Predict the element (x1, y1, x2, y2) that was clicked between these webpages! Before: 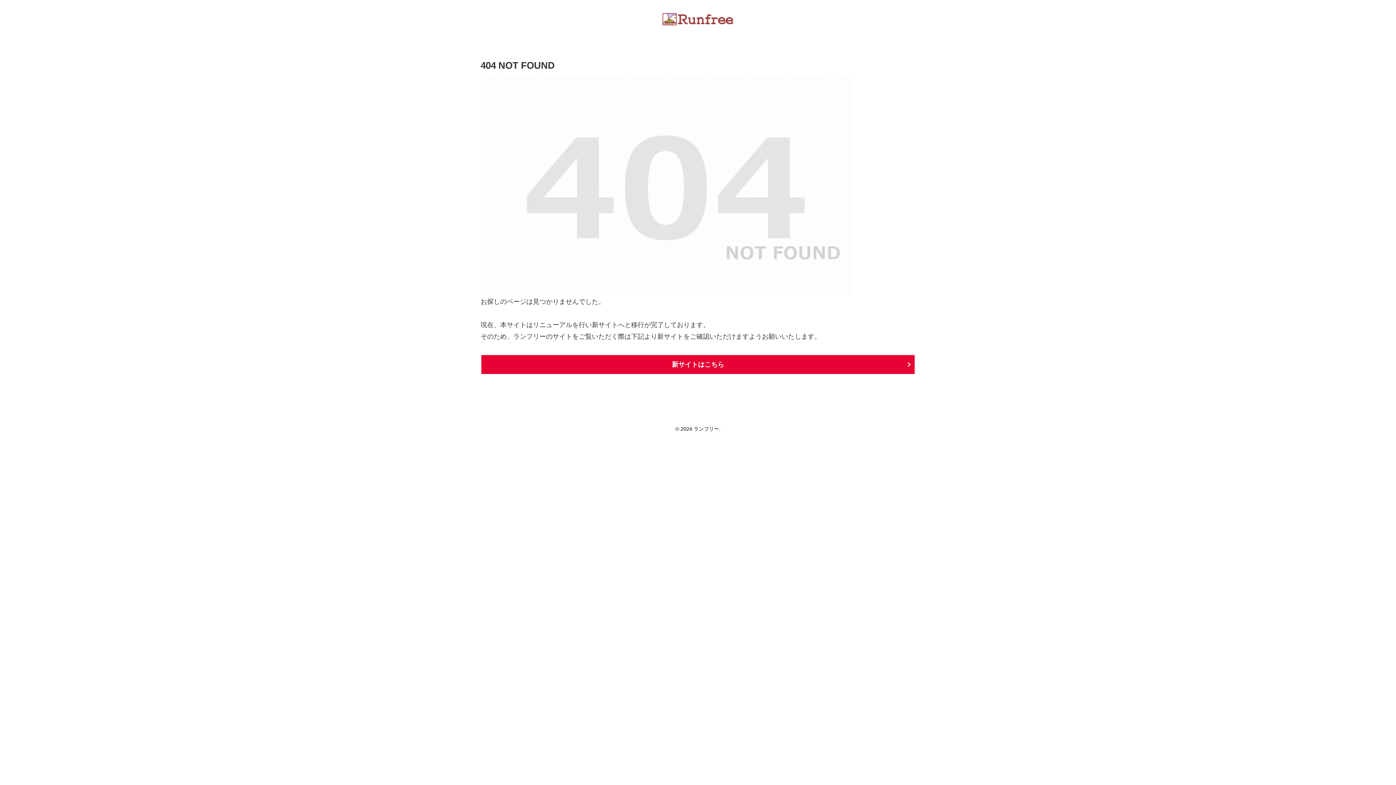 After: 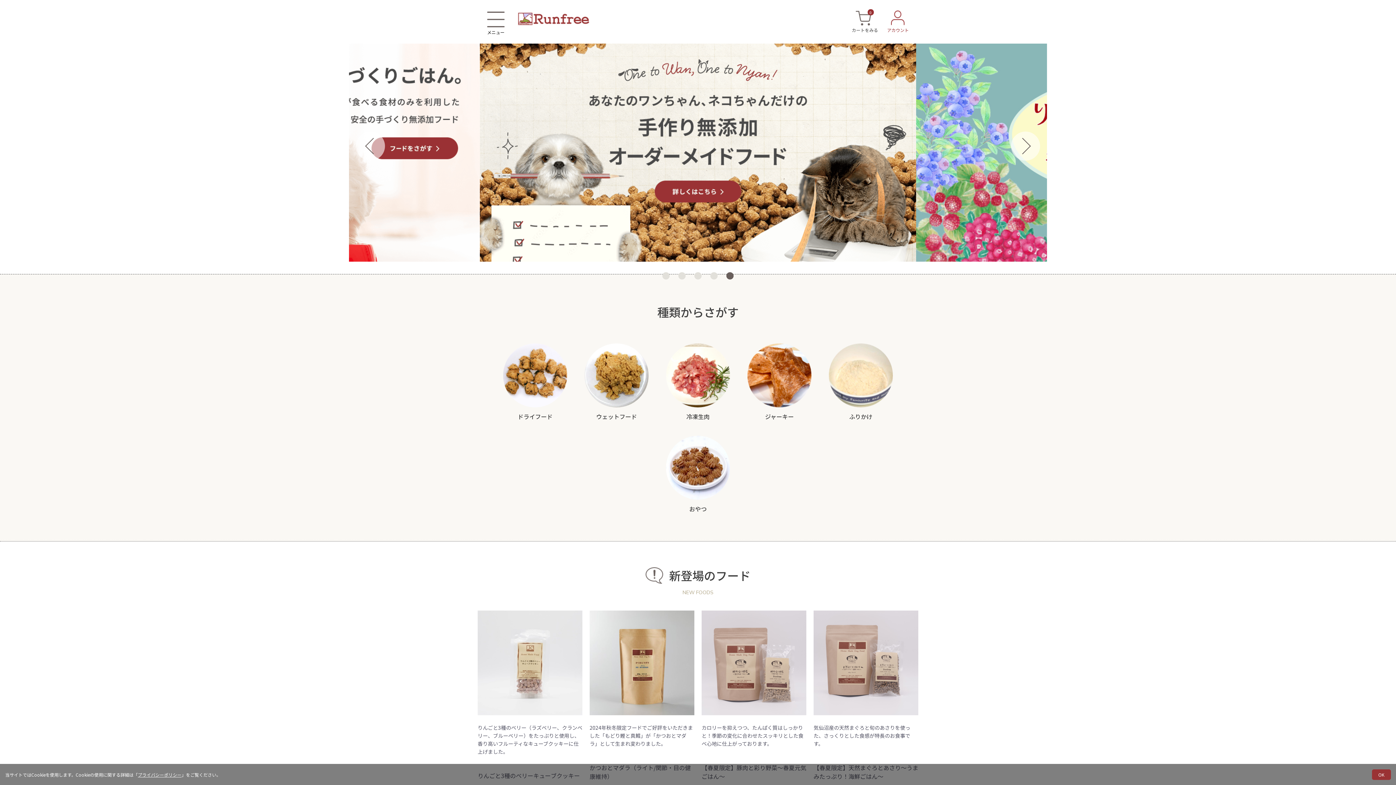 Action: bbox: (655, 9, 741, 27)